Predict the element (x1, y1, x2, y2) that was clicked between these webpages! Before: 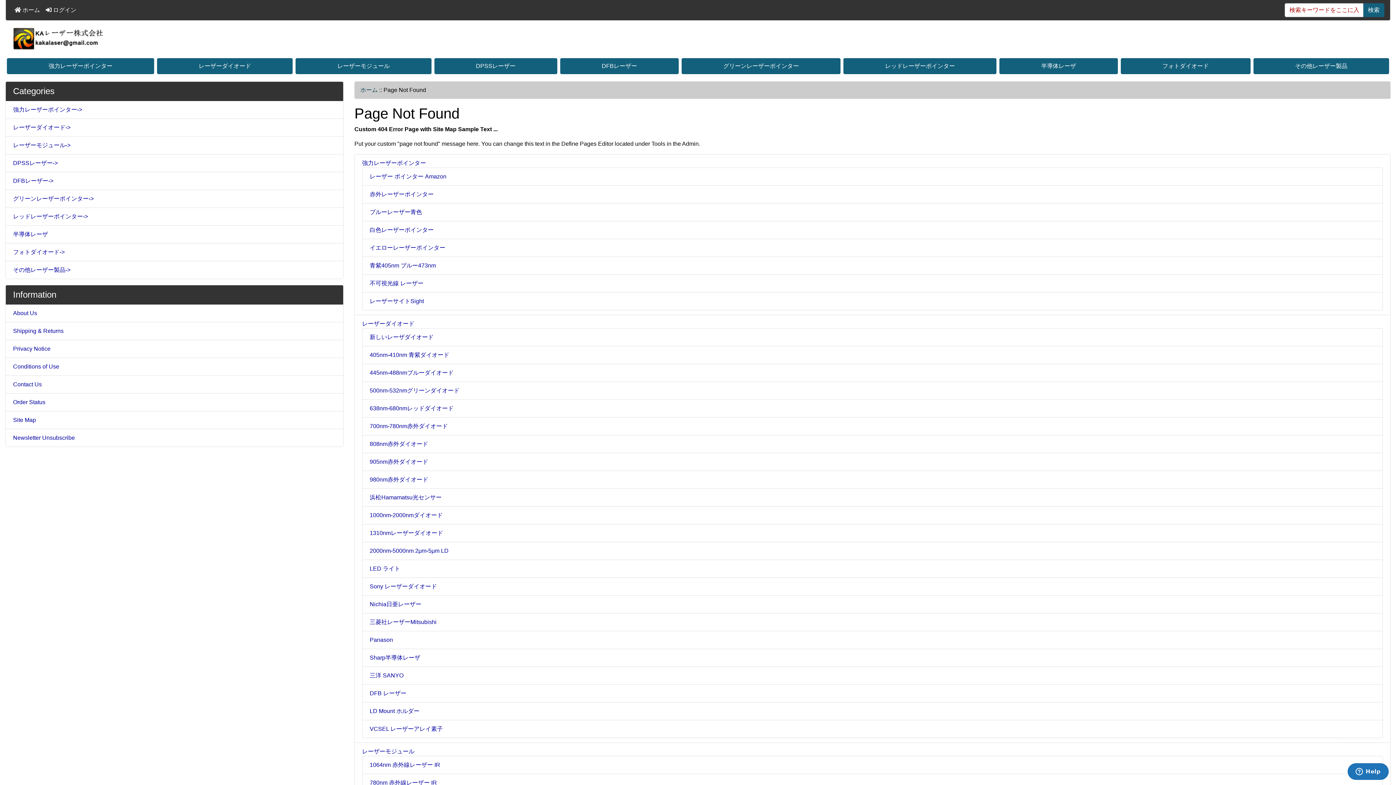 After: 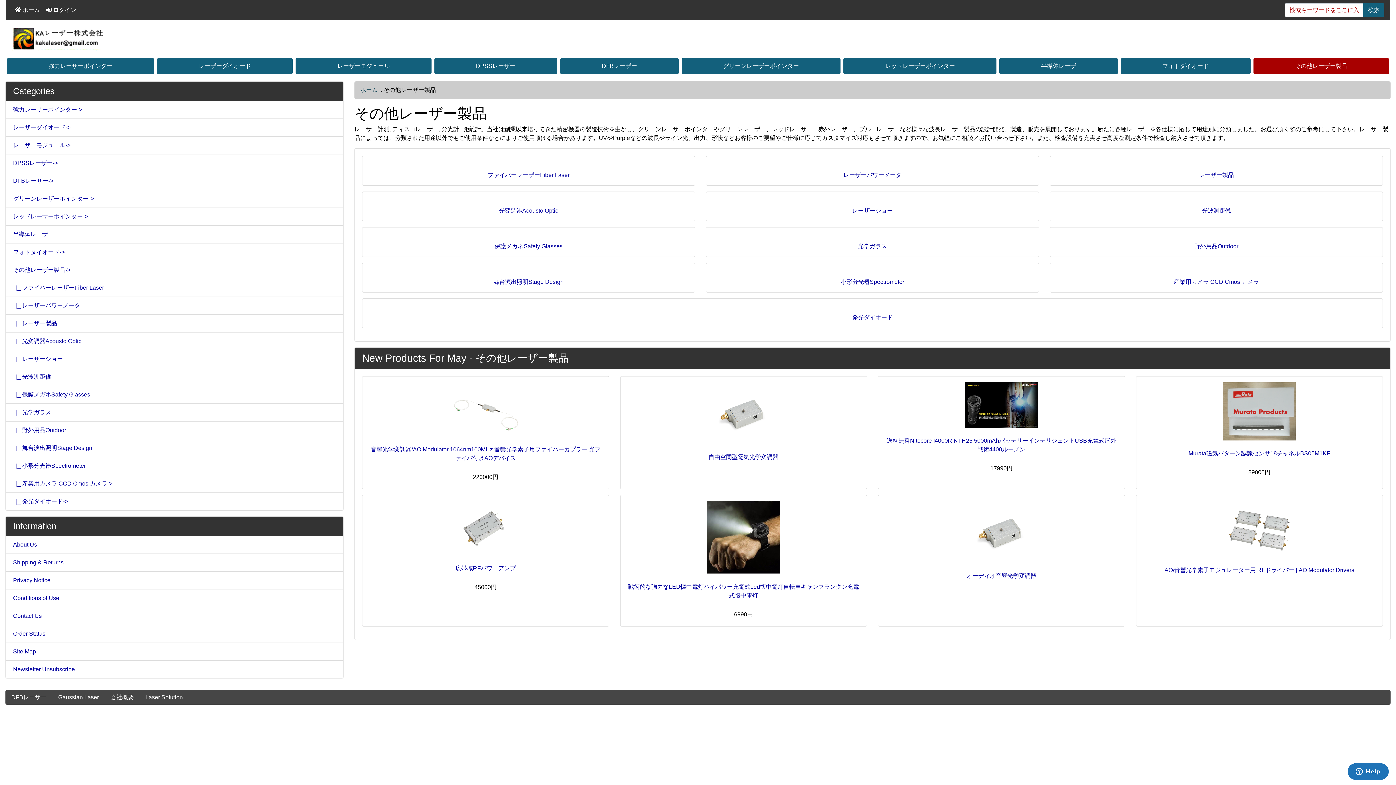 Action: label: その他レーザー製品 bbox: (1253, 58, 1389, 74)